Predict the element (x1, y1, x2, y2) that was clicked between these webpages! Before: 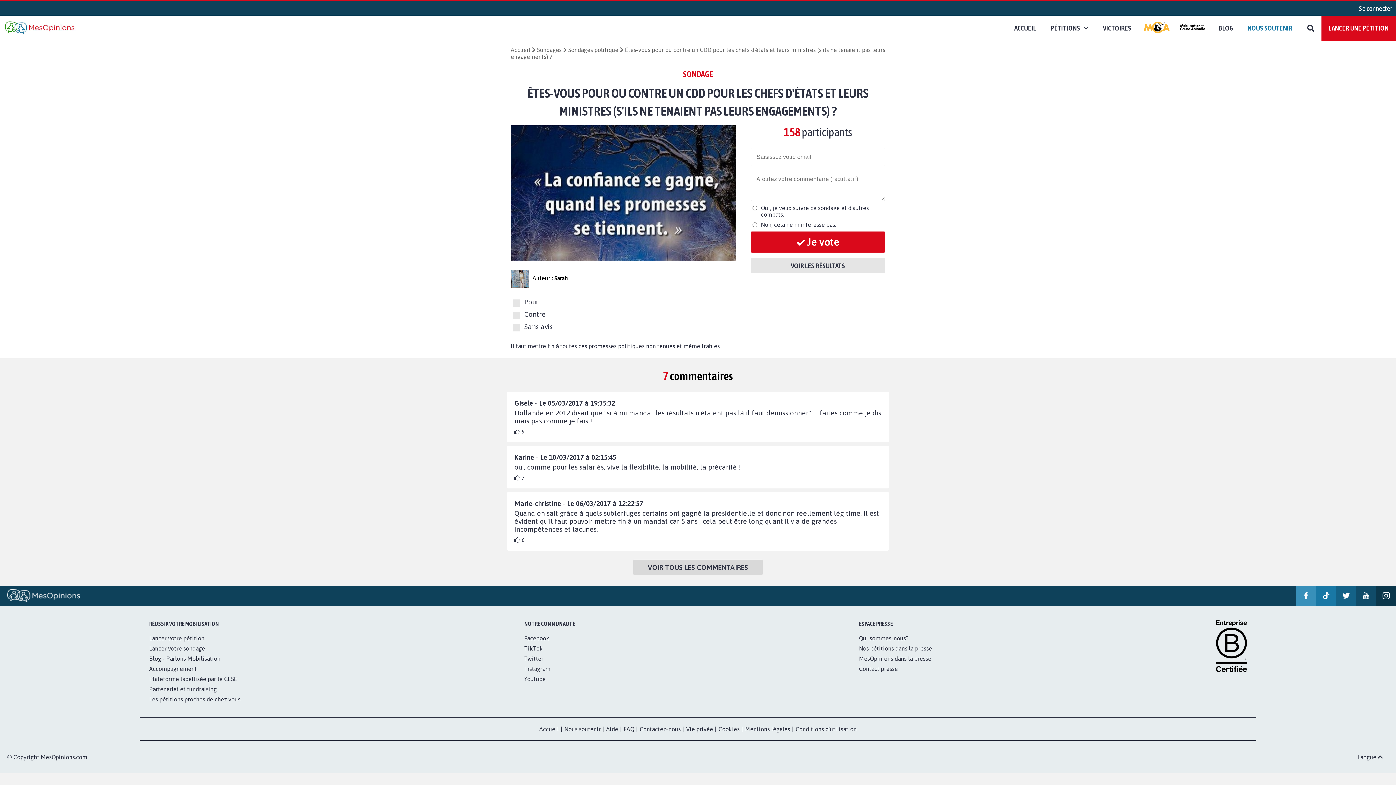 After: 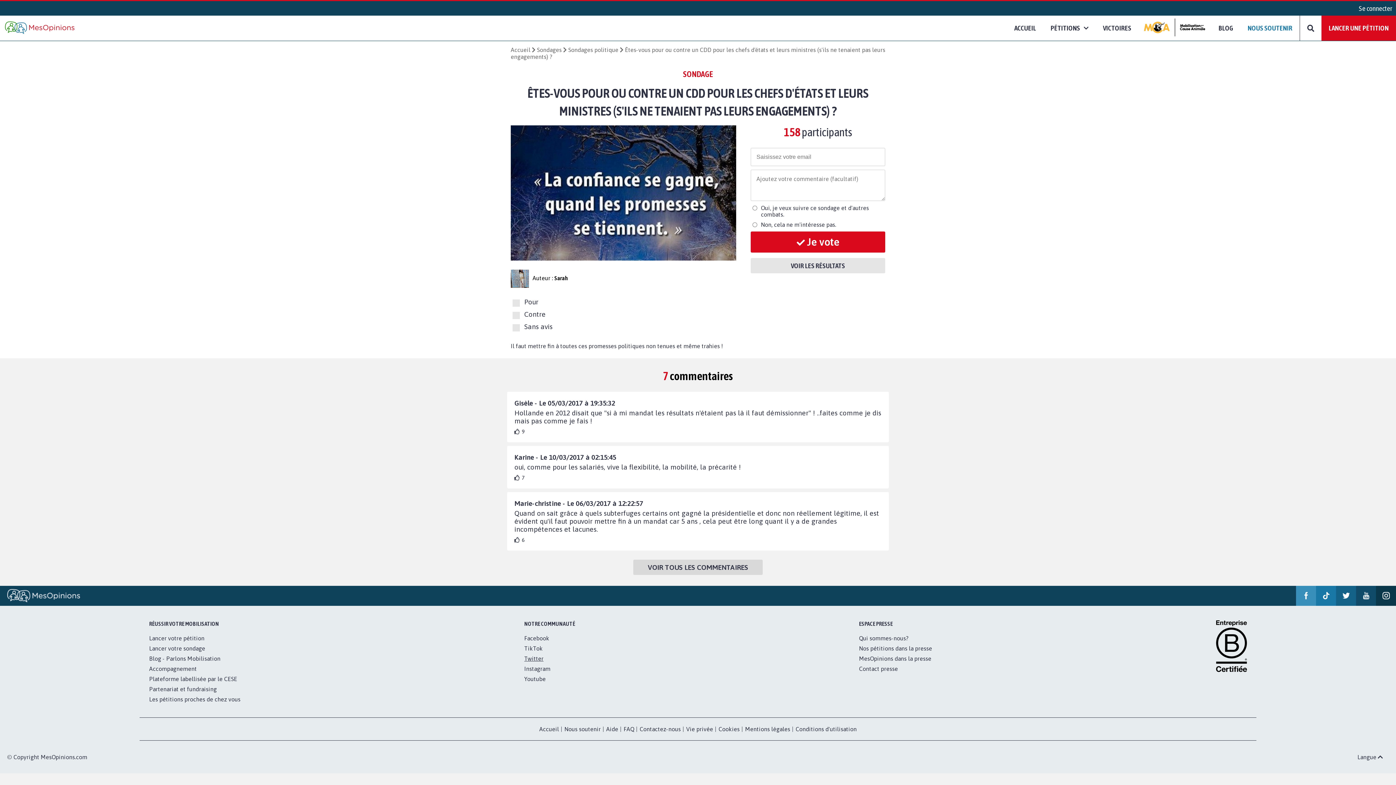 Action: label: Twitter bbox: (524, 655, 543, 662)